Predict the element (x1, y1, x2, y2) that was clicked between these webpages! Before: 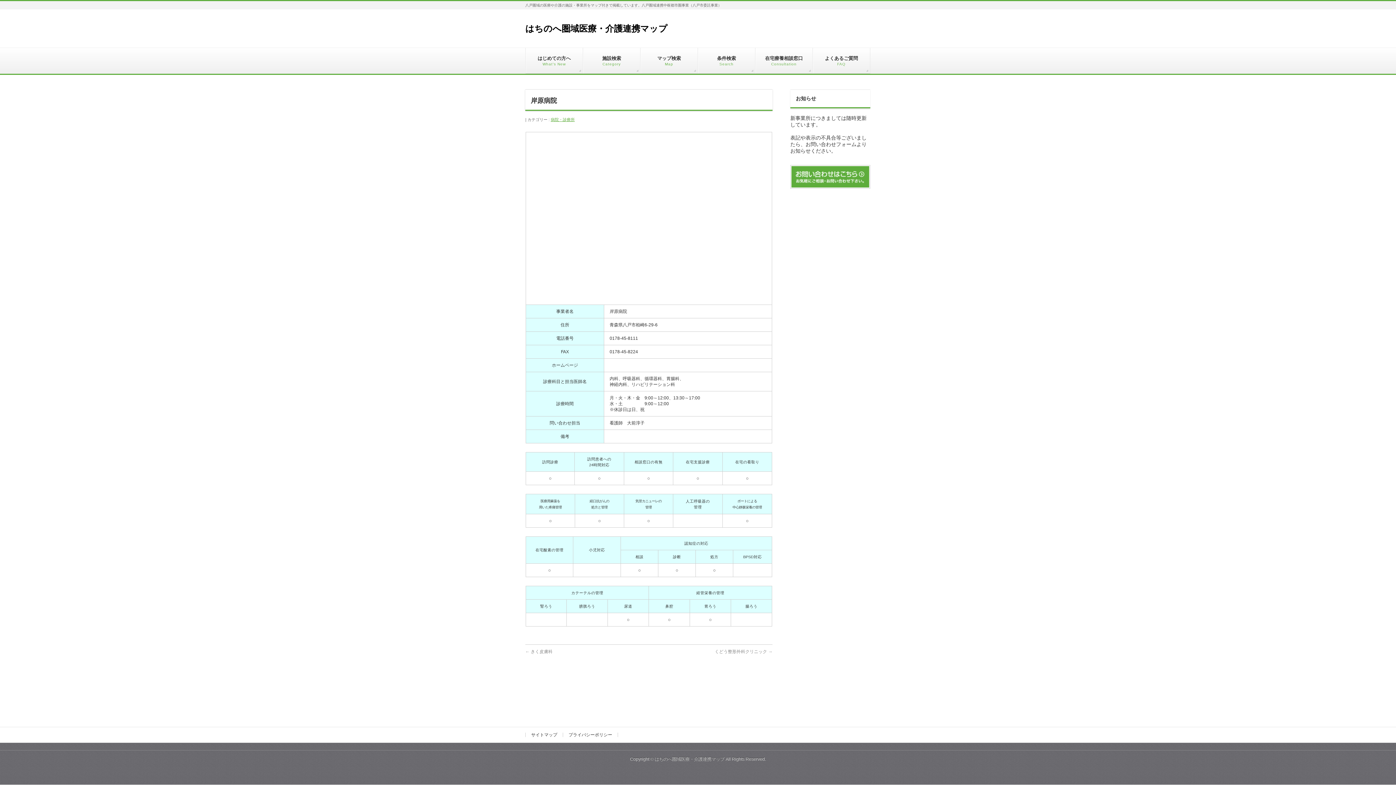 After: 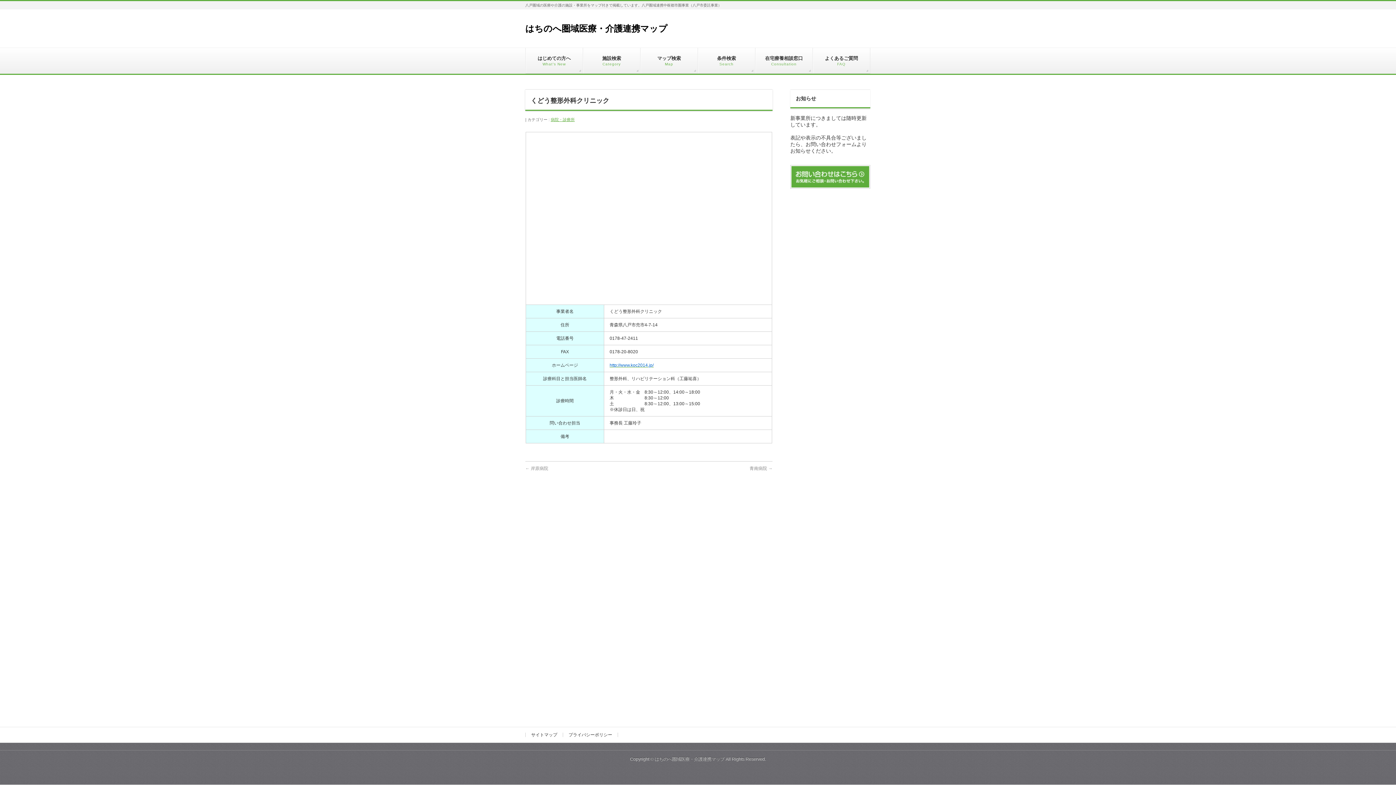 Action: label: くどう整形外科クリニック → bbox: (714, 649, 772, 654)